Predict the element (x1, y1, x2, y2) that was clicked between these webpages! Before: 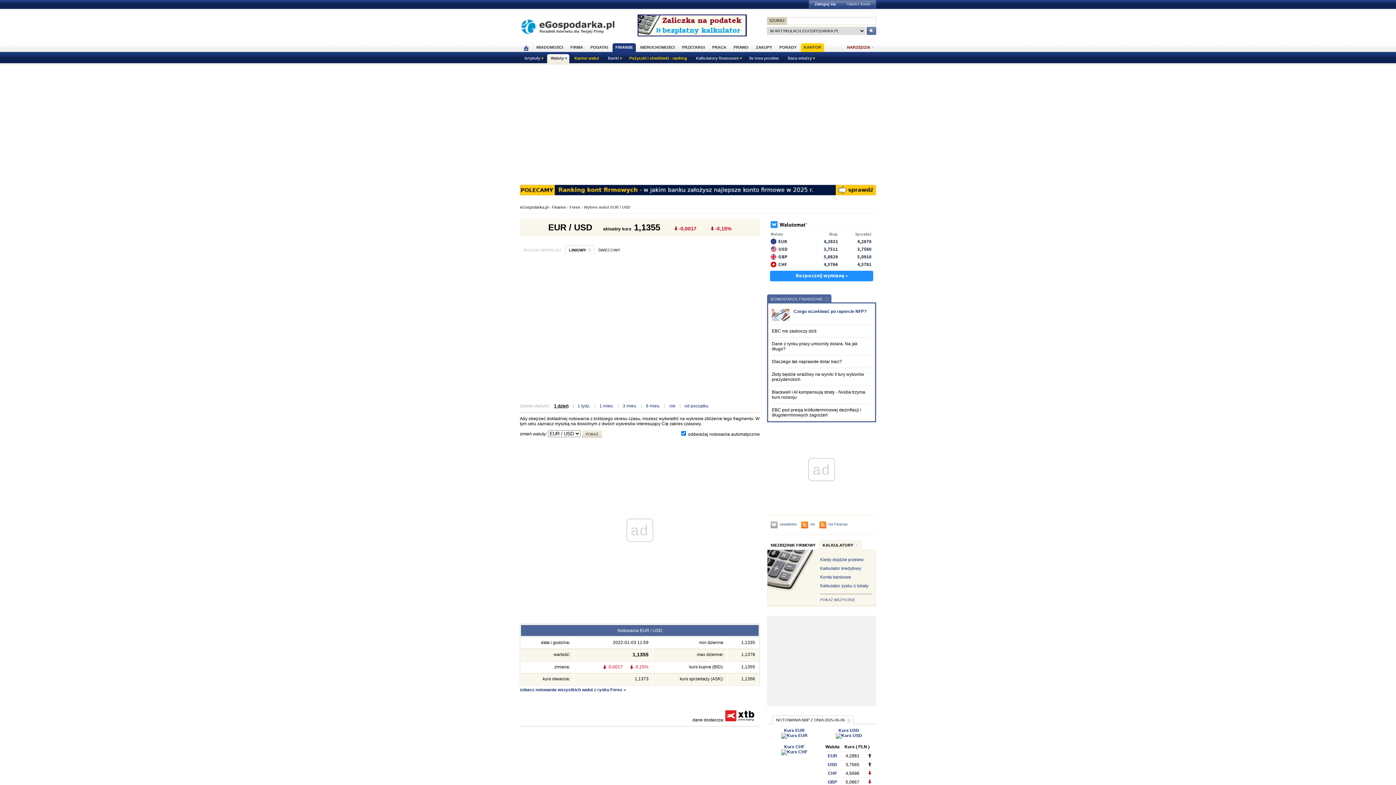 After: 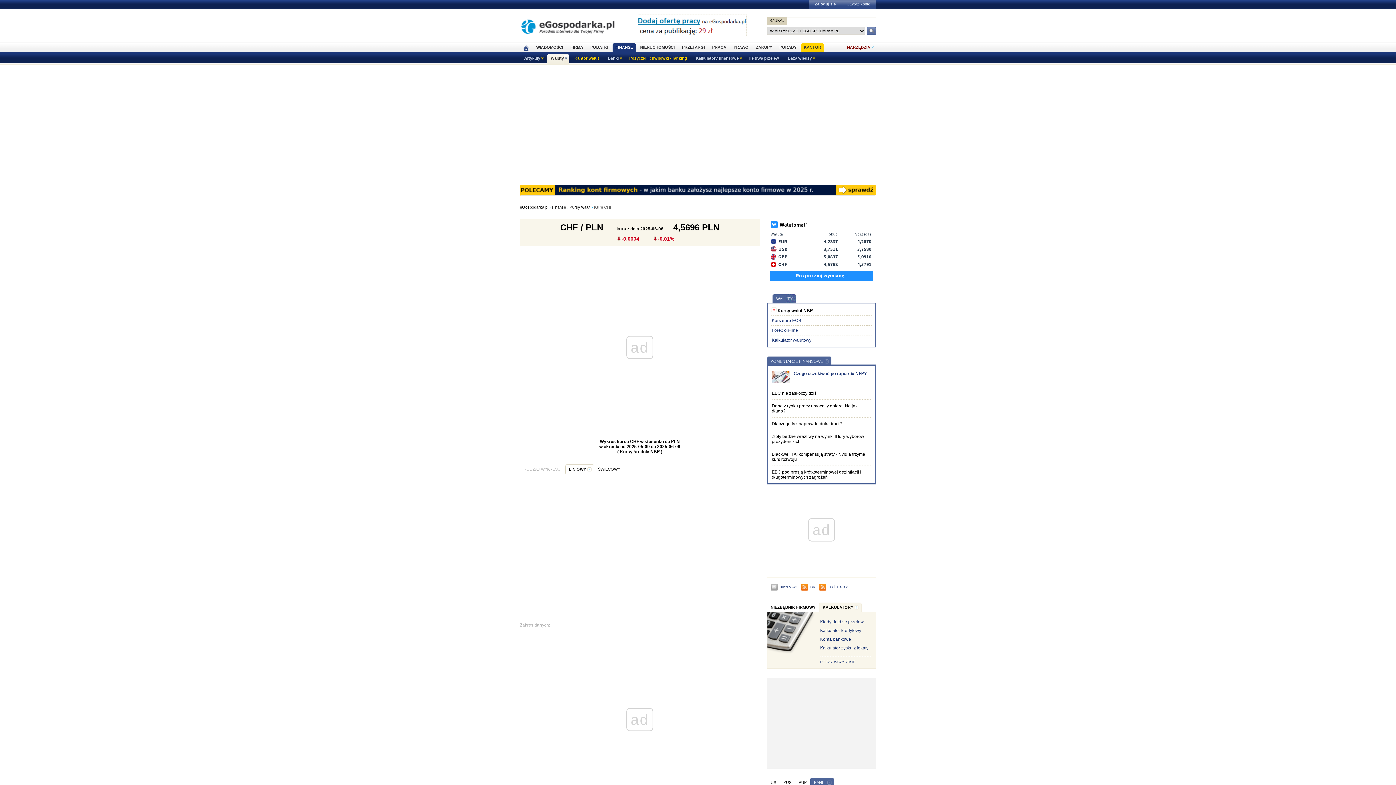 Action: bbox: (828, 771, 837, 776) label: CHF